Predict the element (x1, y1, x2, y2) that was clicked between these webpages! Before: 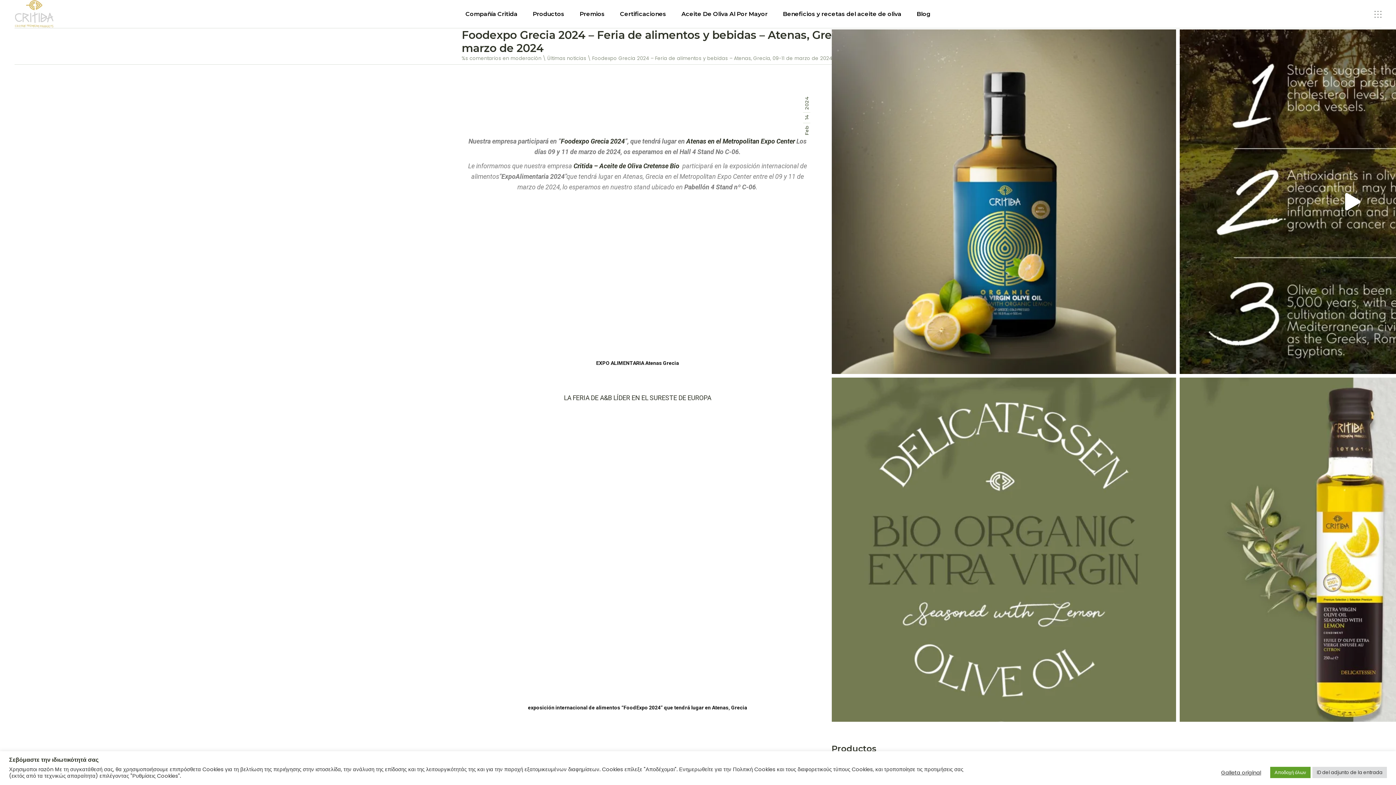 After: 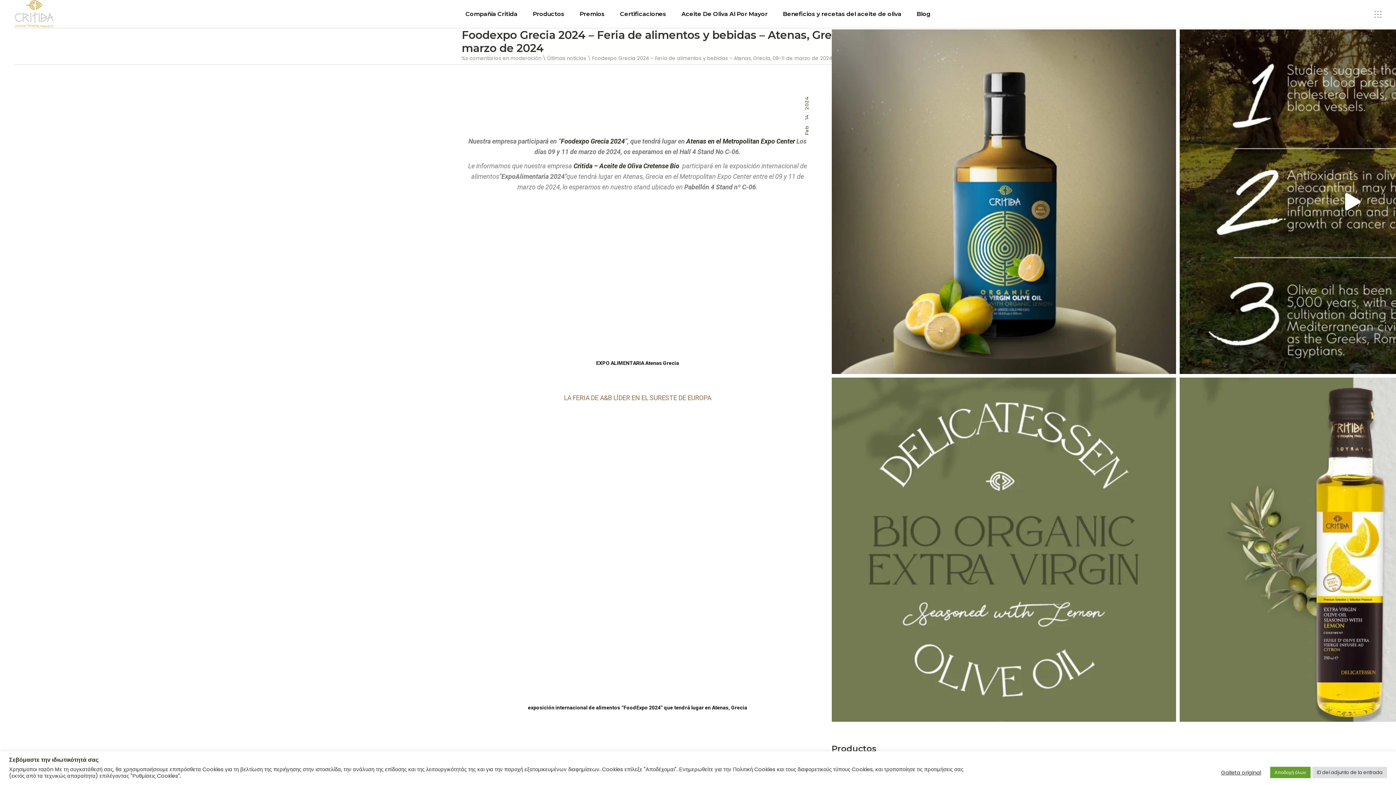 Action: label: LA FERIA DE A&B LÍDER EN EL SURESTE DE EUROPA bbox: (564, 394, 711, 401)